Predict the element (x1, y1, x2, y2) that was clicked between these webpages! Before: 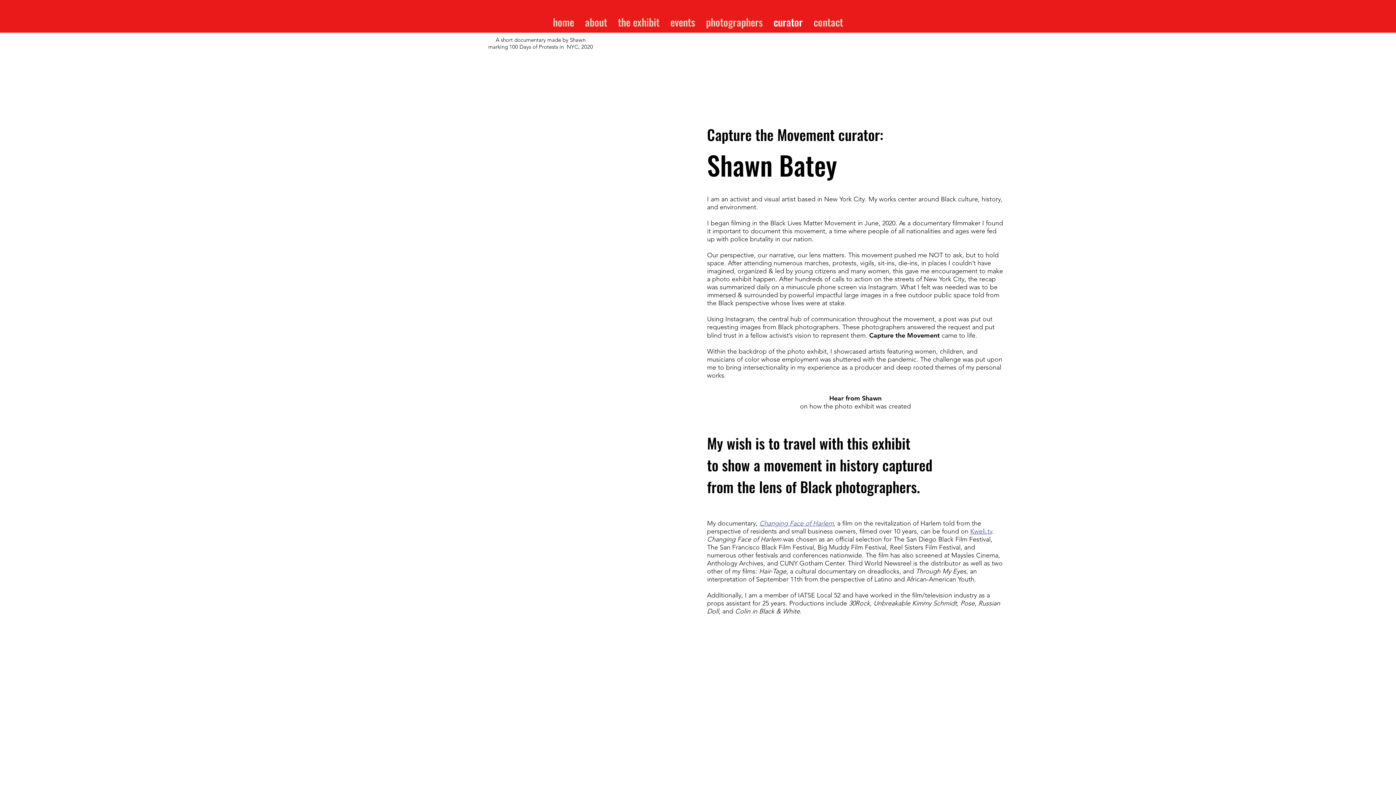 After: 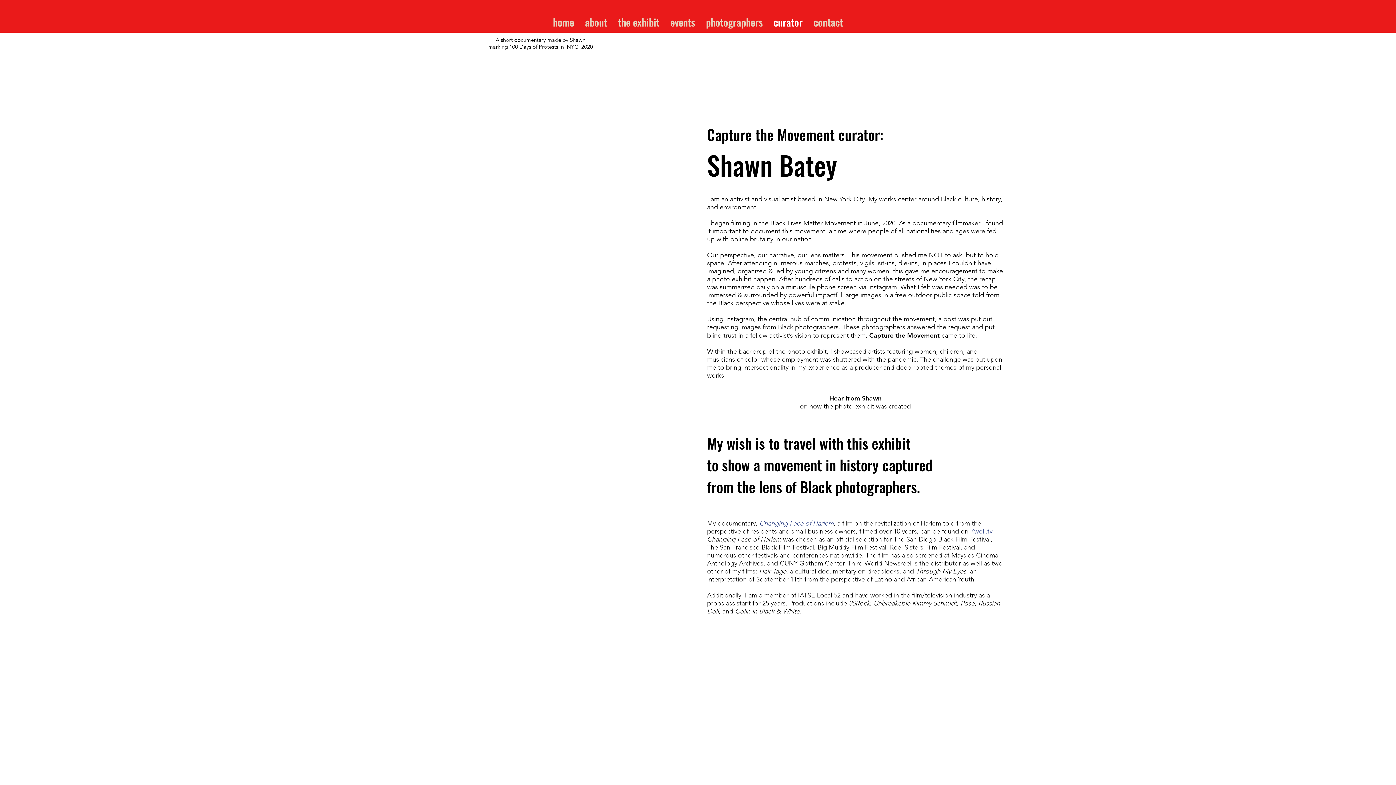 Action: label: Kweli.tv bbox: (970, 527, 992, 535)